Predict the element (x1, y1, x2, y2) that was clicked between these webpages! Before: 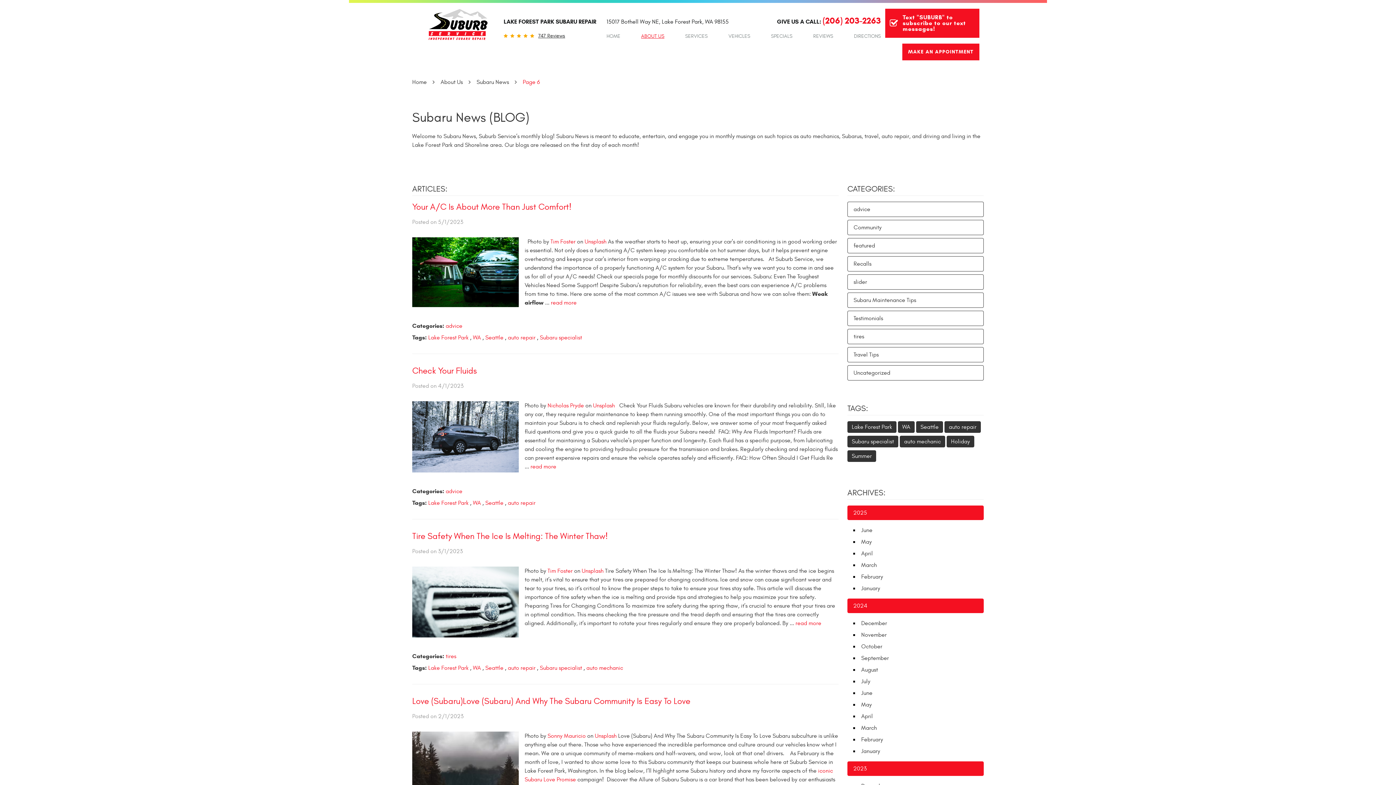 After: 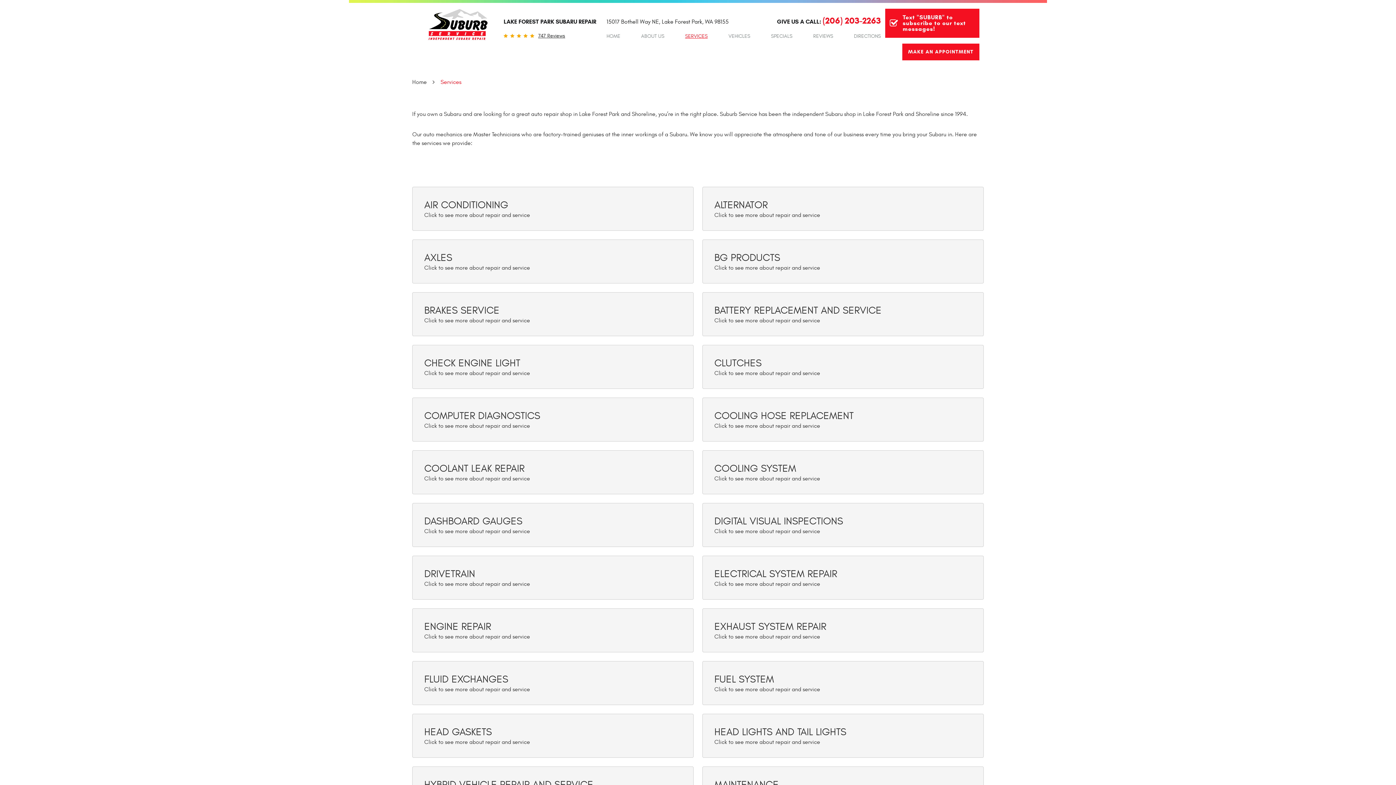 Action: label: SERVICES bbox: (685, 30, 707, 42)